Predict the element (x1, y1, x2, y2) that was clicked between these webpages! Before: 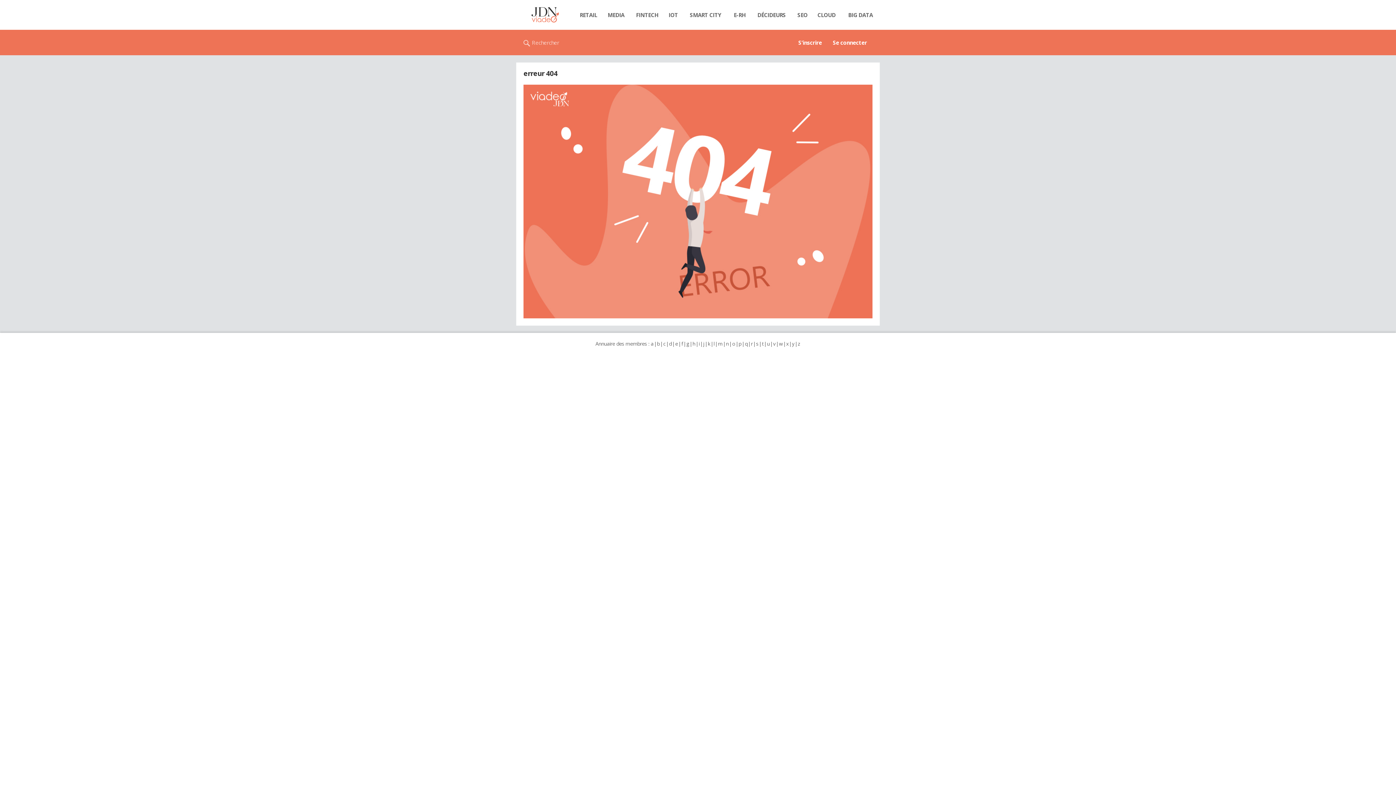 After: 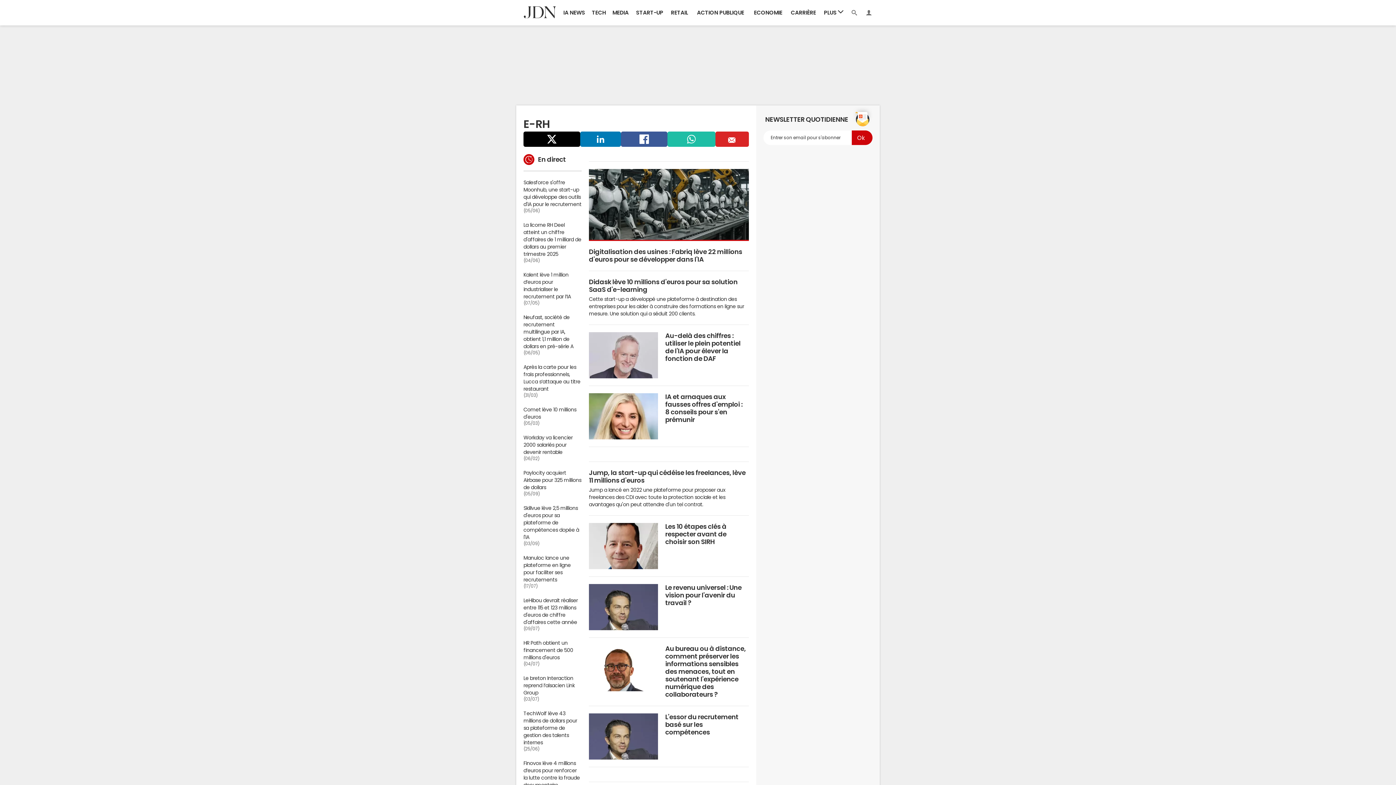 Action: label: E-RH bbox: (729, 7, 750, 22)